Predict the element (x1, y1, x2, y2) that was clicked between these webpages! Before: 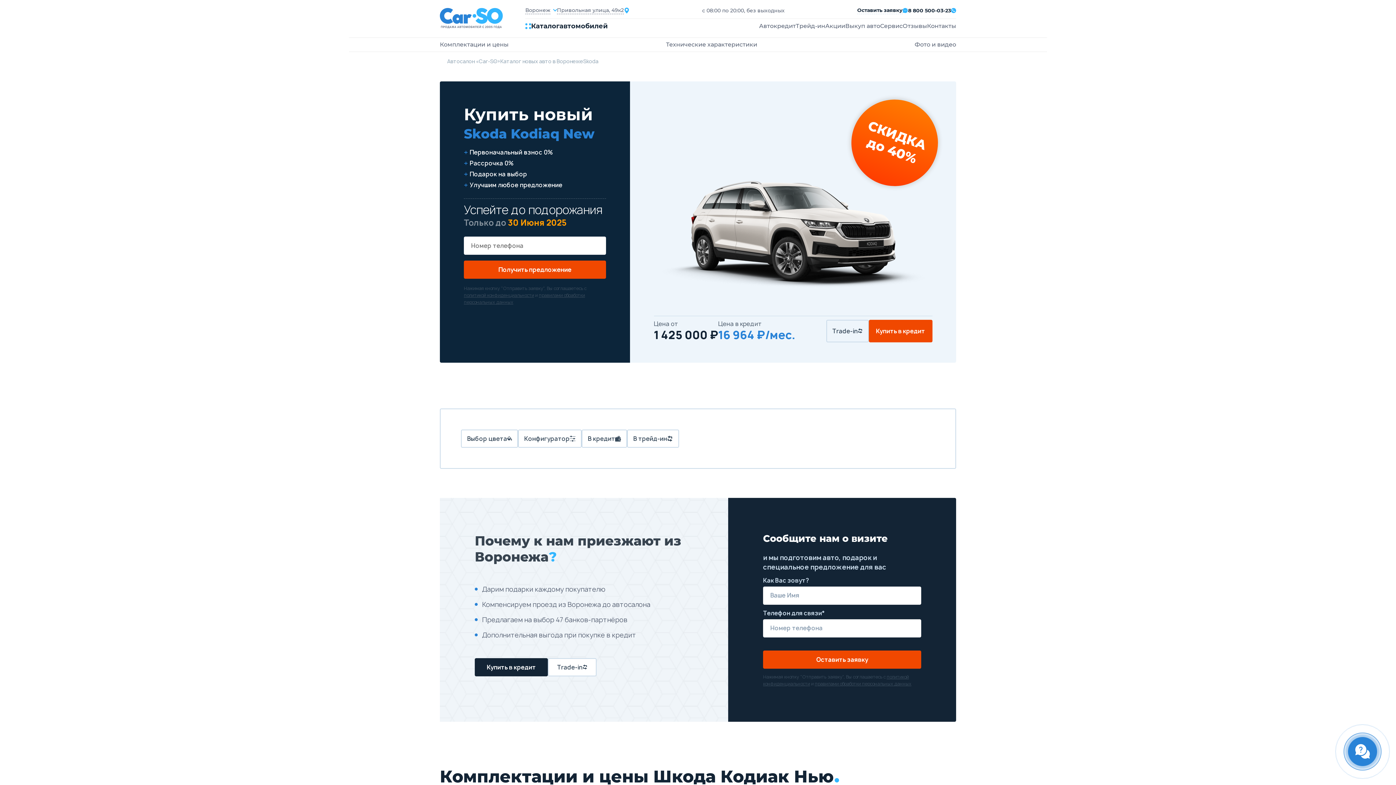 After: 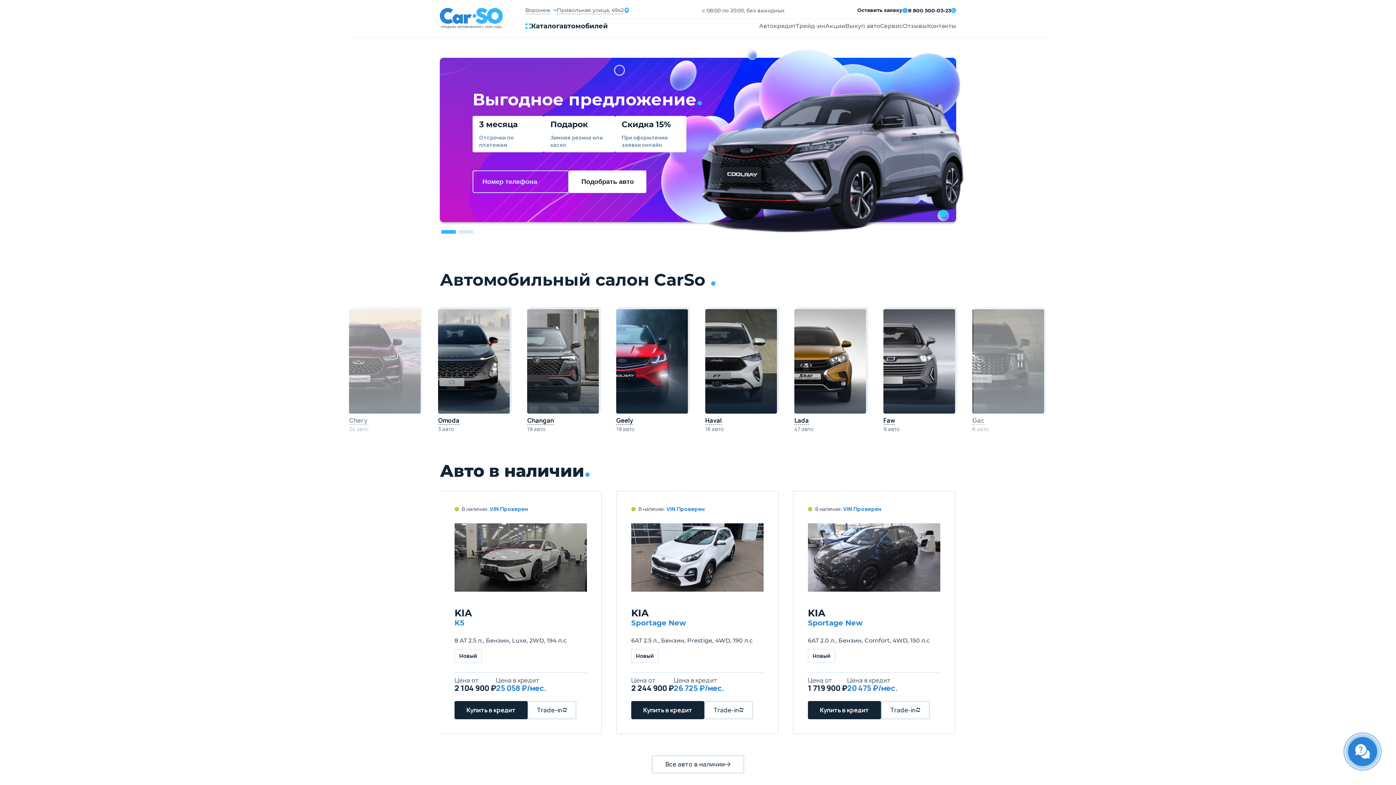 Action: bbox: (447, 57, 500, 65) label: Автосалон «Car-SO»